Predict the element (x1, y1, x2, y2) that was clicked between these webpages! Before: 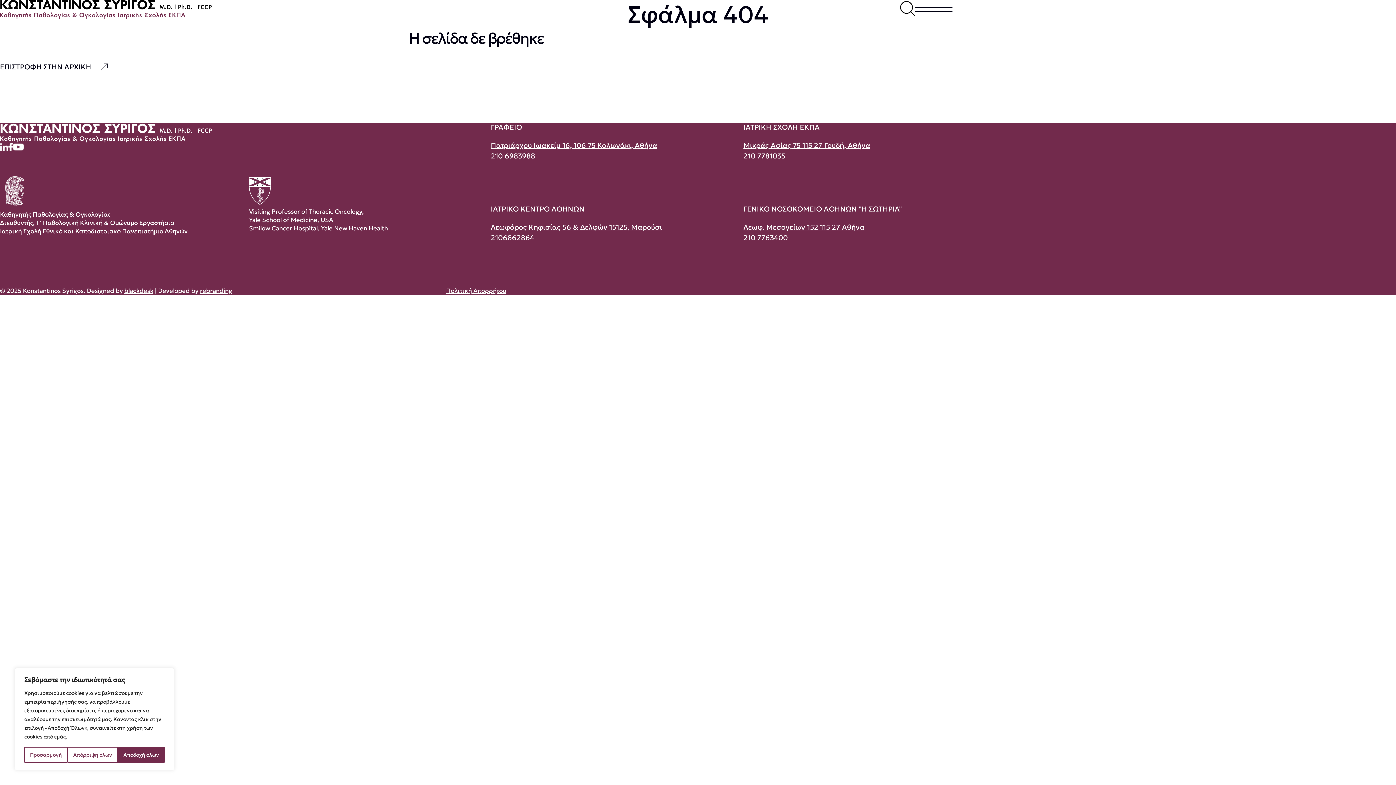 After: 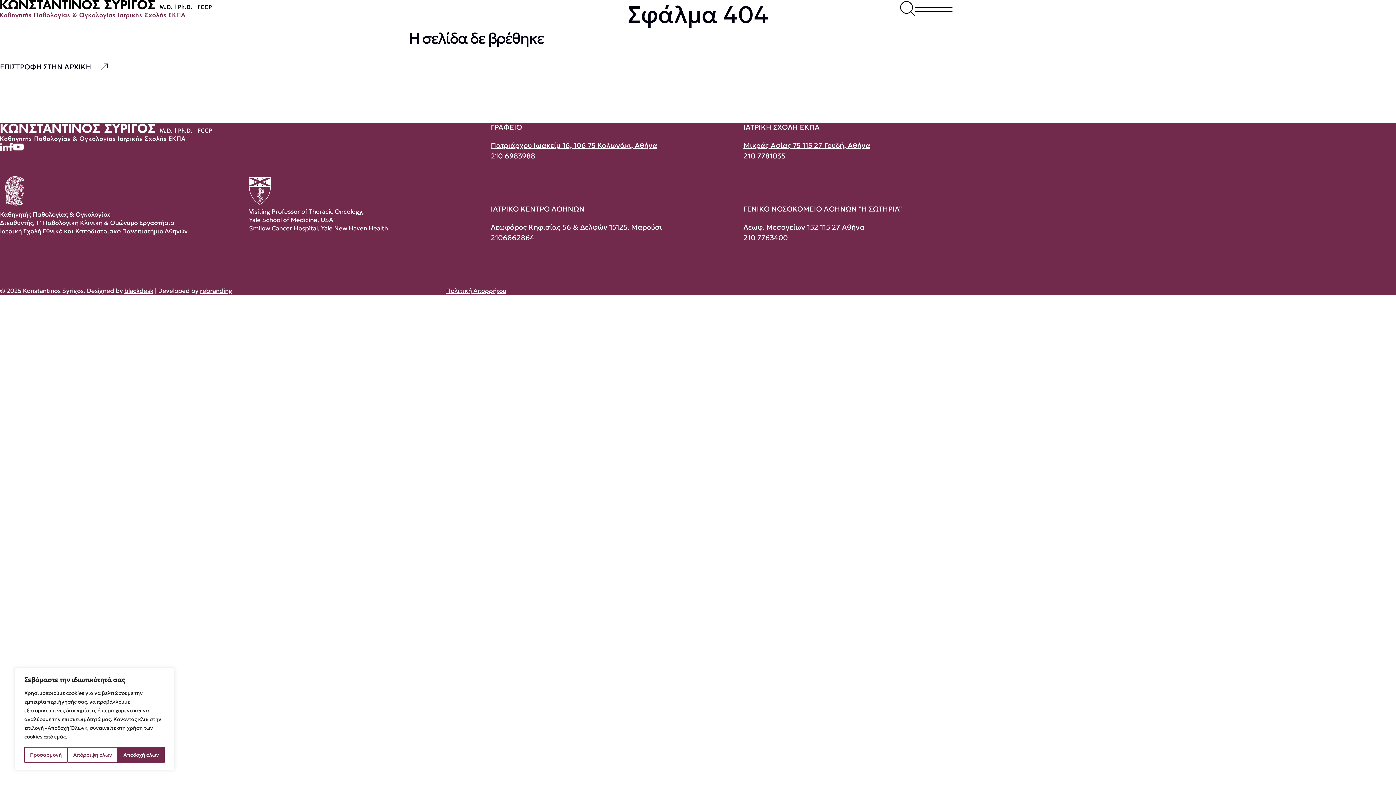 Action: bbox: (743, 141, 870, 149) label: Μικράς Ασίας 75 115 27 Γουδή, Αθήνα